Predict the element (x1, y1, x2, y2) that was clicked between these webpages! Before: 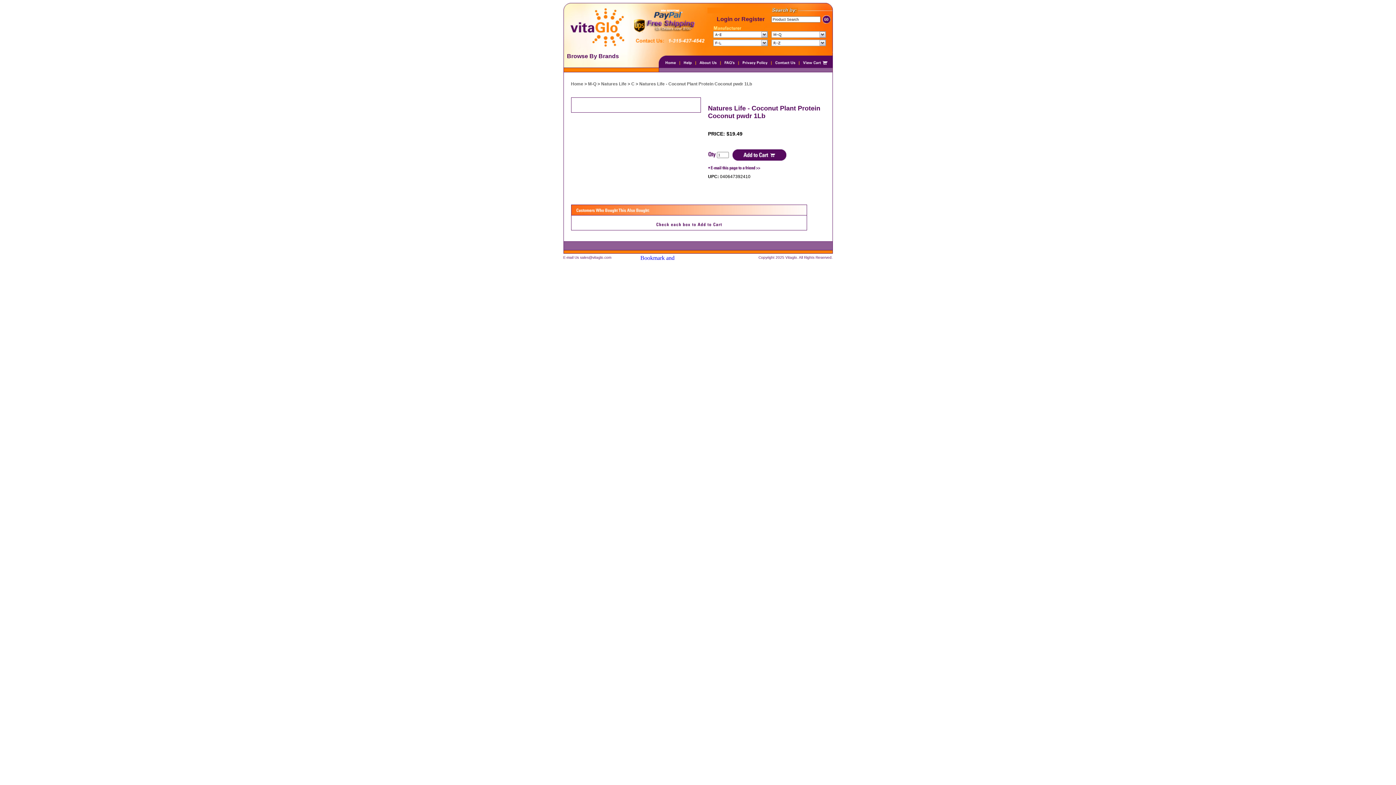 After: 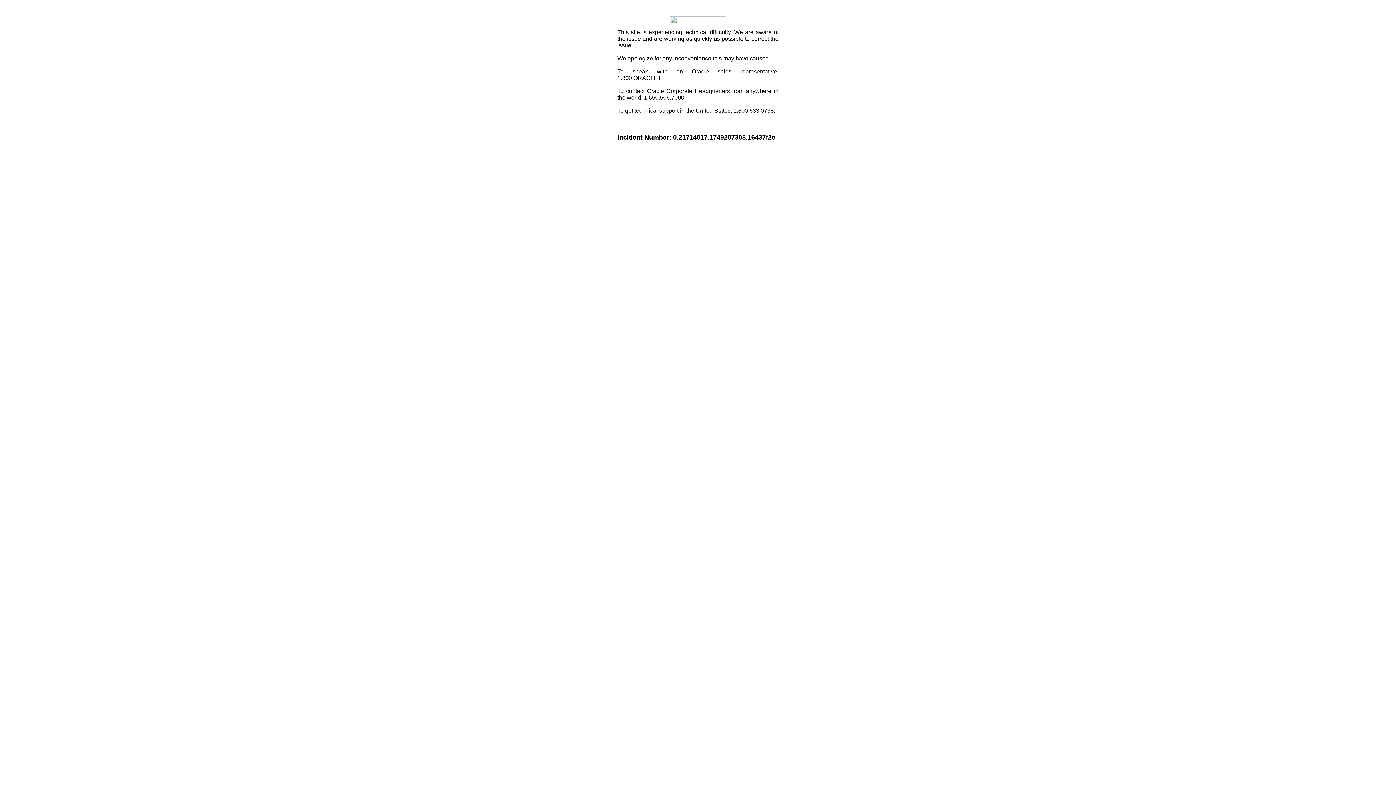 Action: bbox: (640, 255, 686, 261)